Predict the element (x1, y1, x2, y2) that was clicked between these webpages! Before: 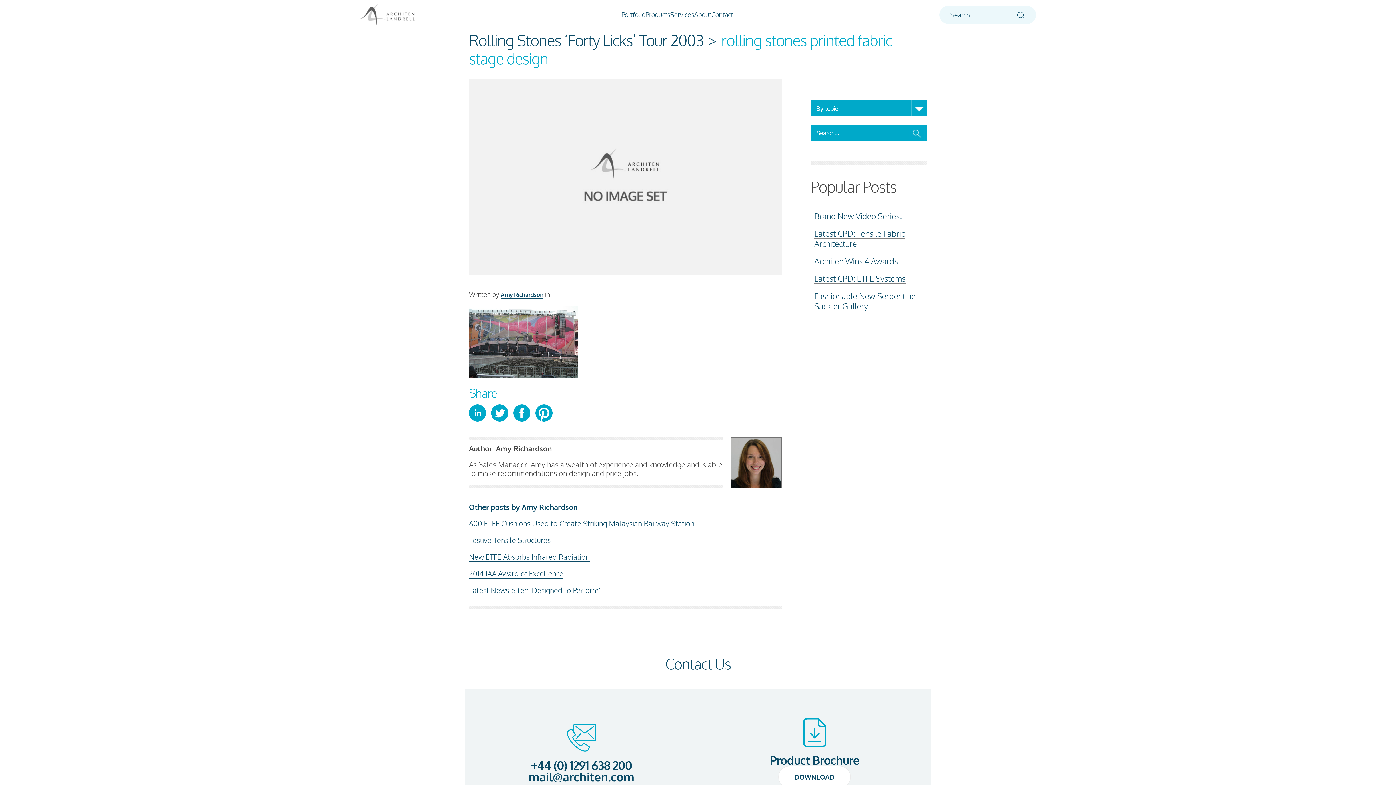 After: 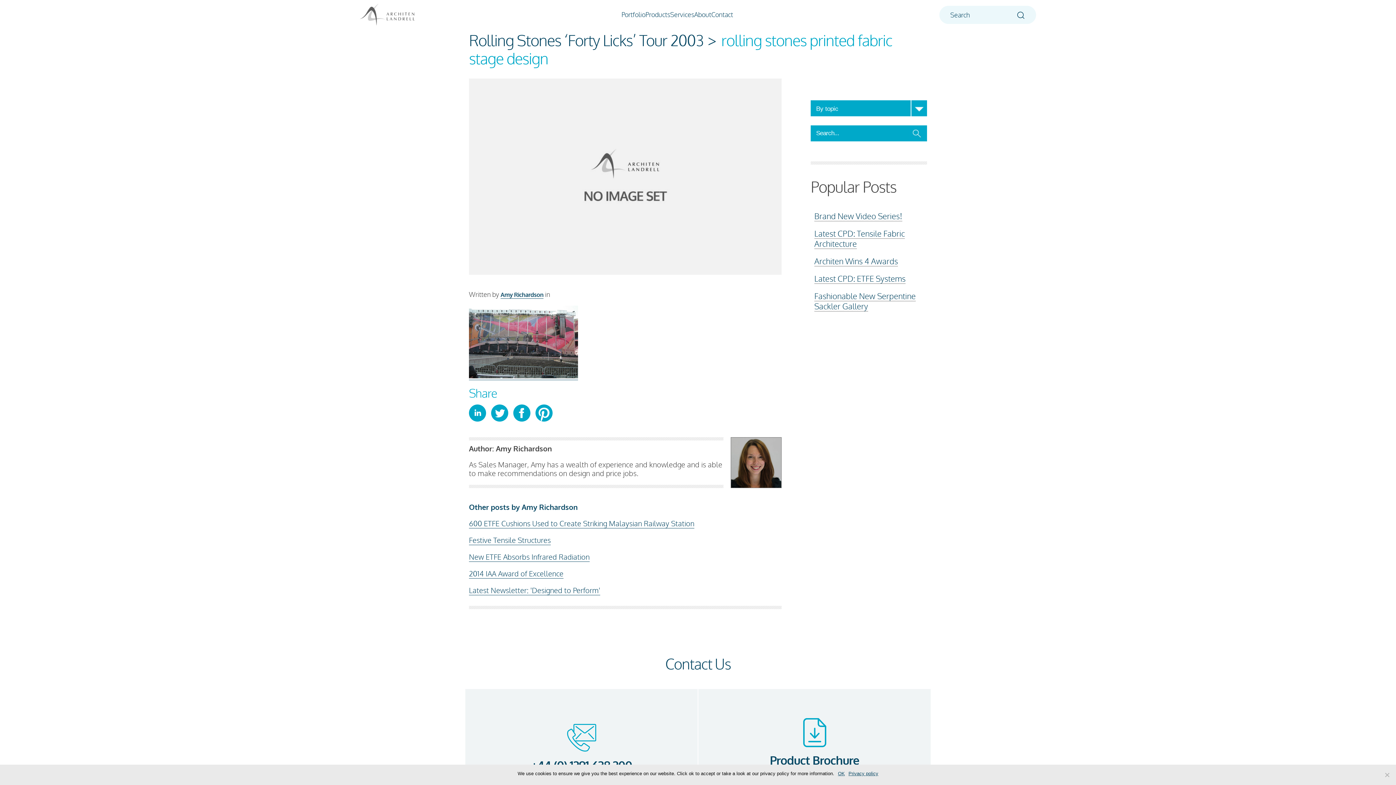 Action: bbox: (535, 404, 553, 422)